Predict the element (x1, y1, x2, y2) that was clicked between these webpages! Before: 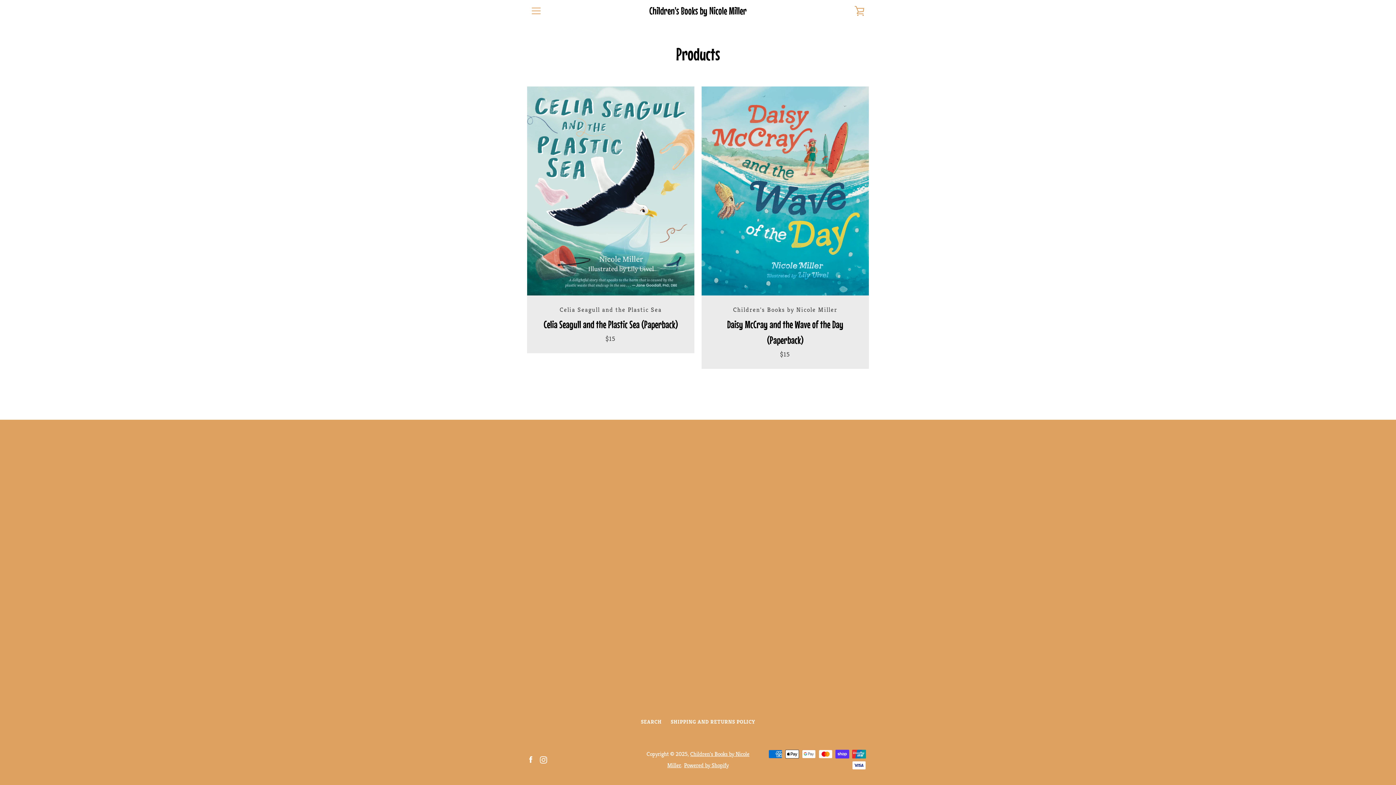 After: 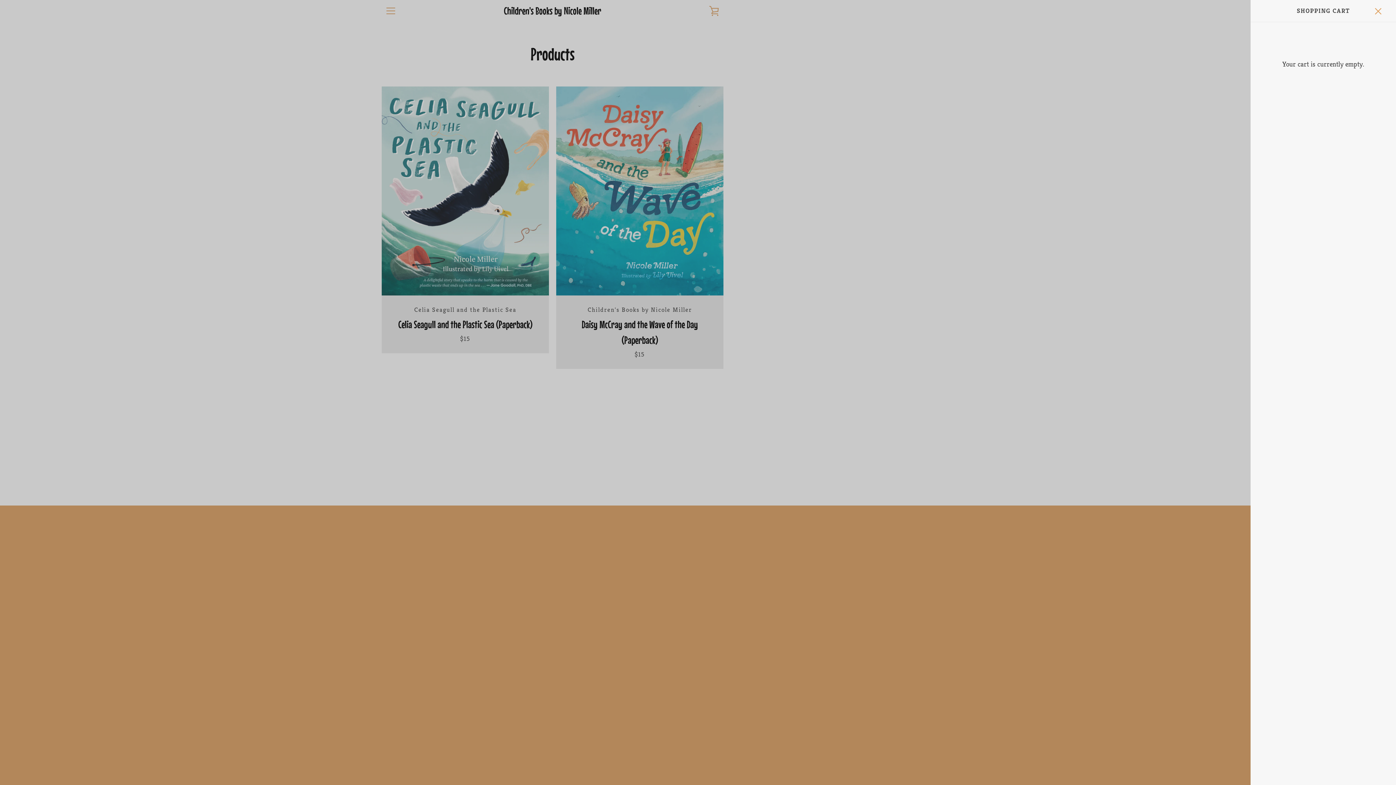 Action: bbox: (850, 1, 869, 20) label: VIEW CART